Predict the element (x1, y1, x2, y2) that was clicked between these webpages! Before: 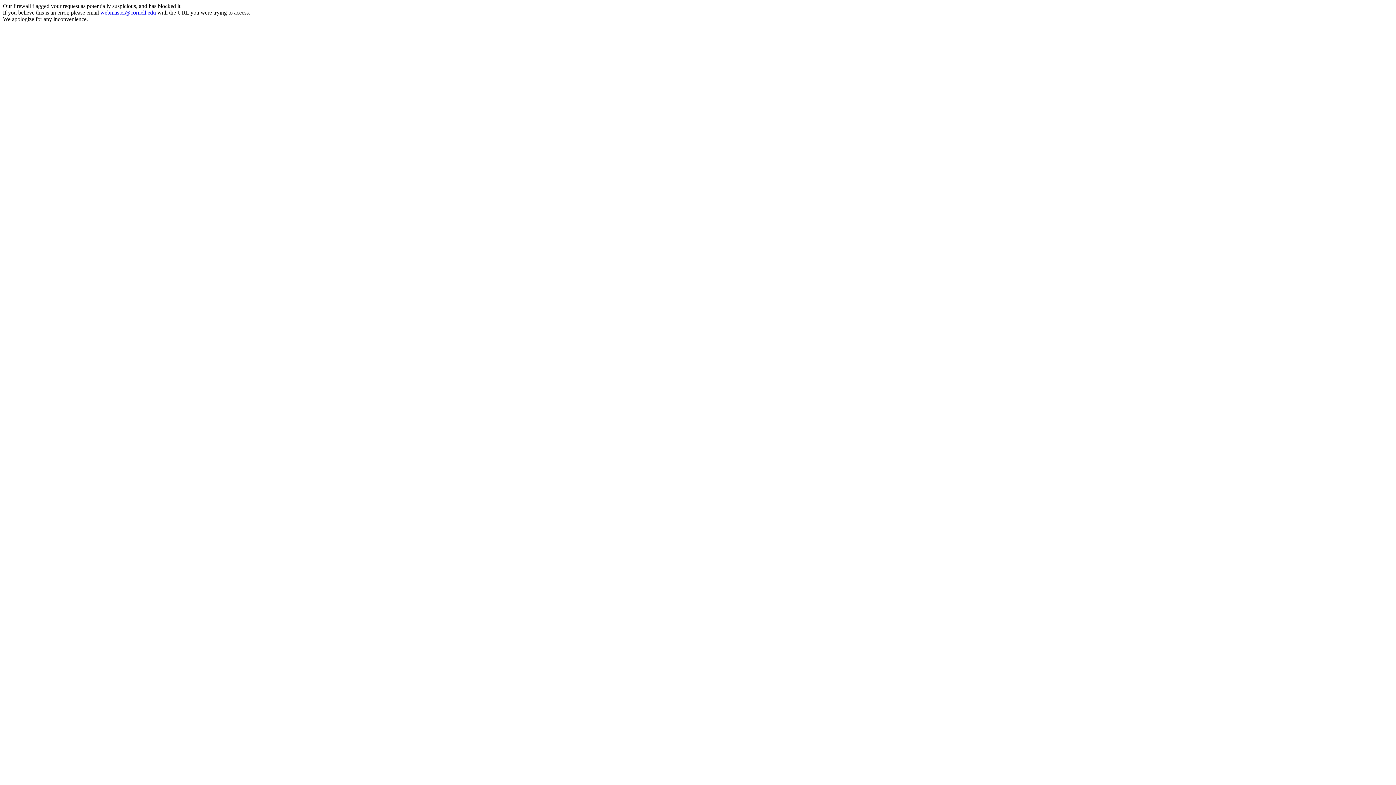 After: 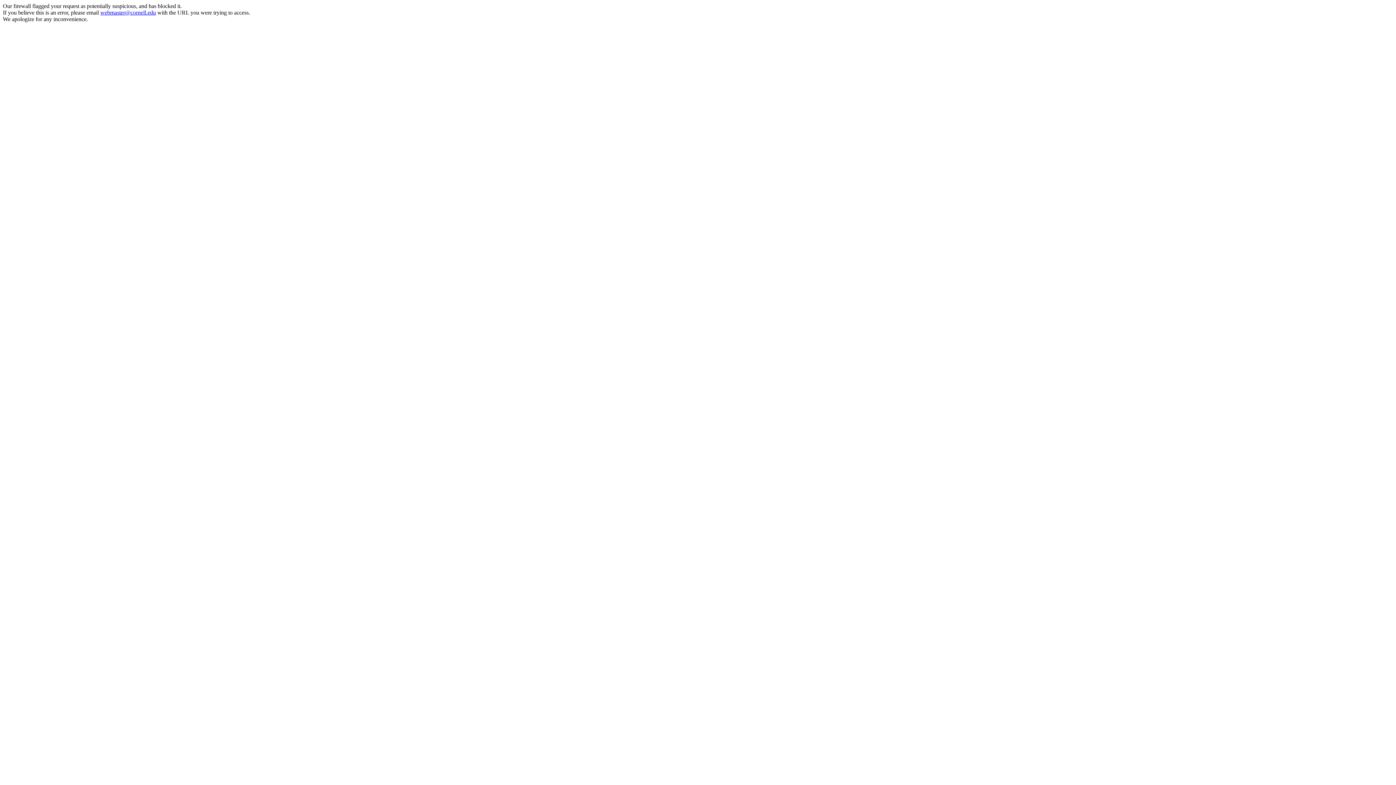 Action: label: webmaster@cornell.edu bbox: (100, 9, 156, 15)